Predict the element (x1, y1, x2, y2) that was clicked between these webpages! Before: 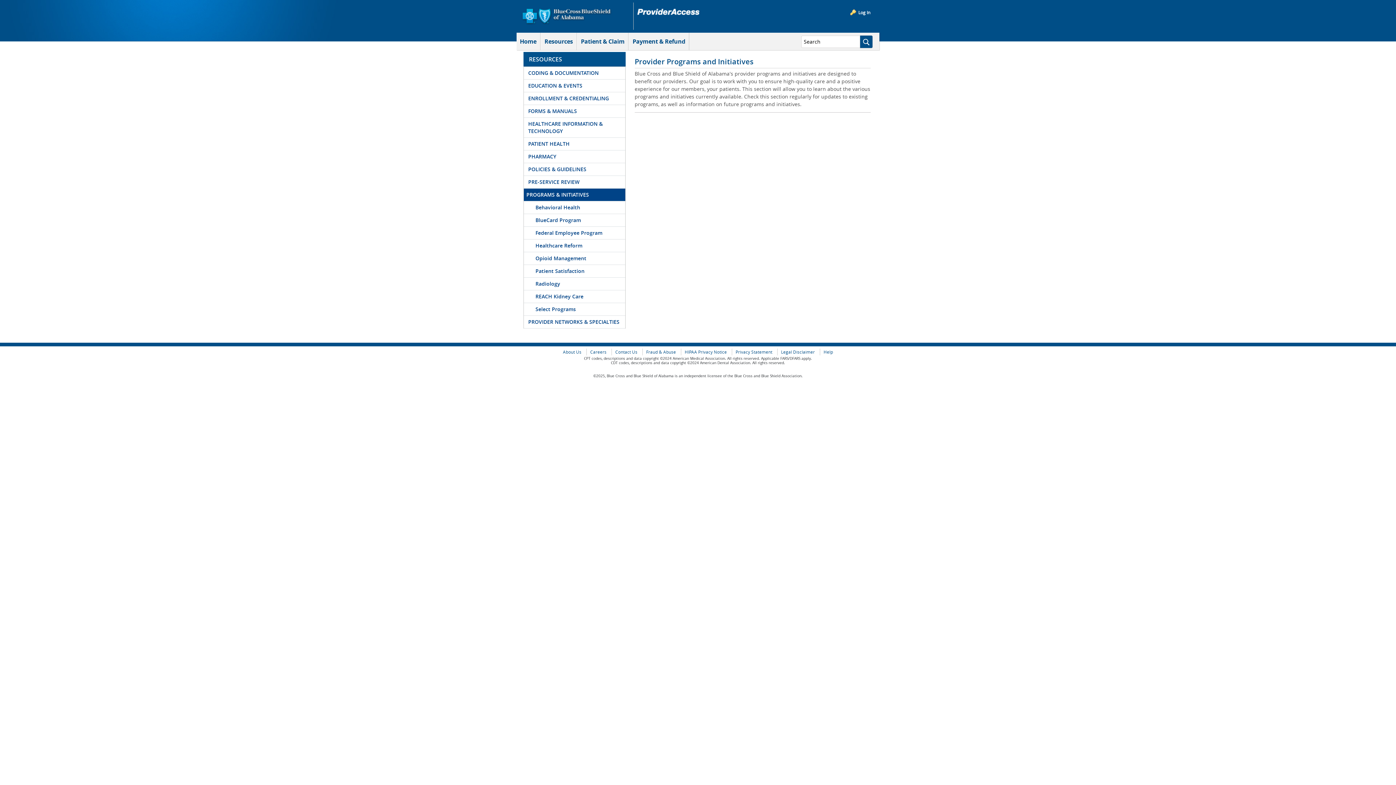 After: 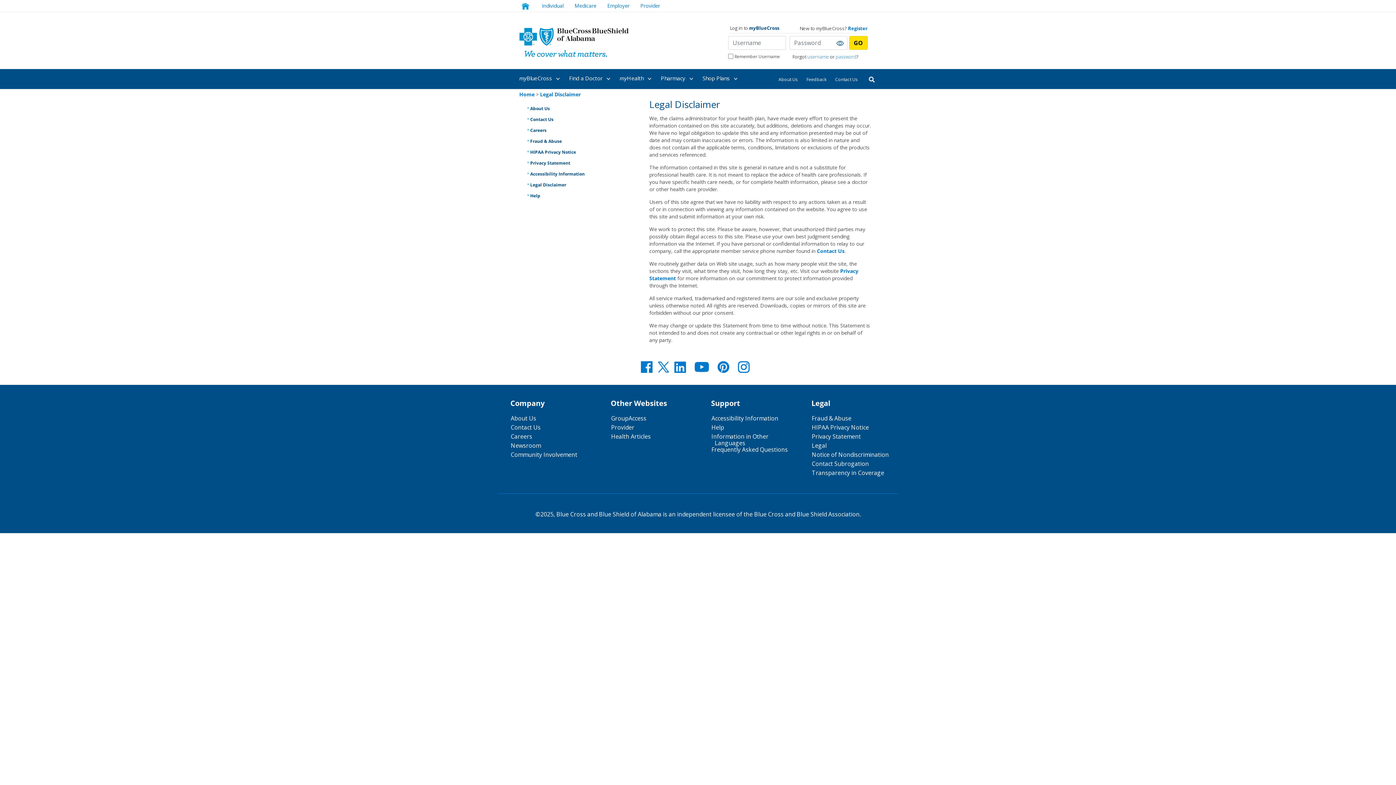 Action: label: Legal Disclaimer bbox: (777, 348, 818, 355)